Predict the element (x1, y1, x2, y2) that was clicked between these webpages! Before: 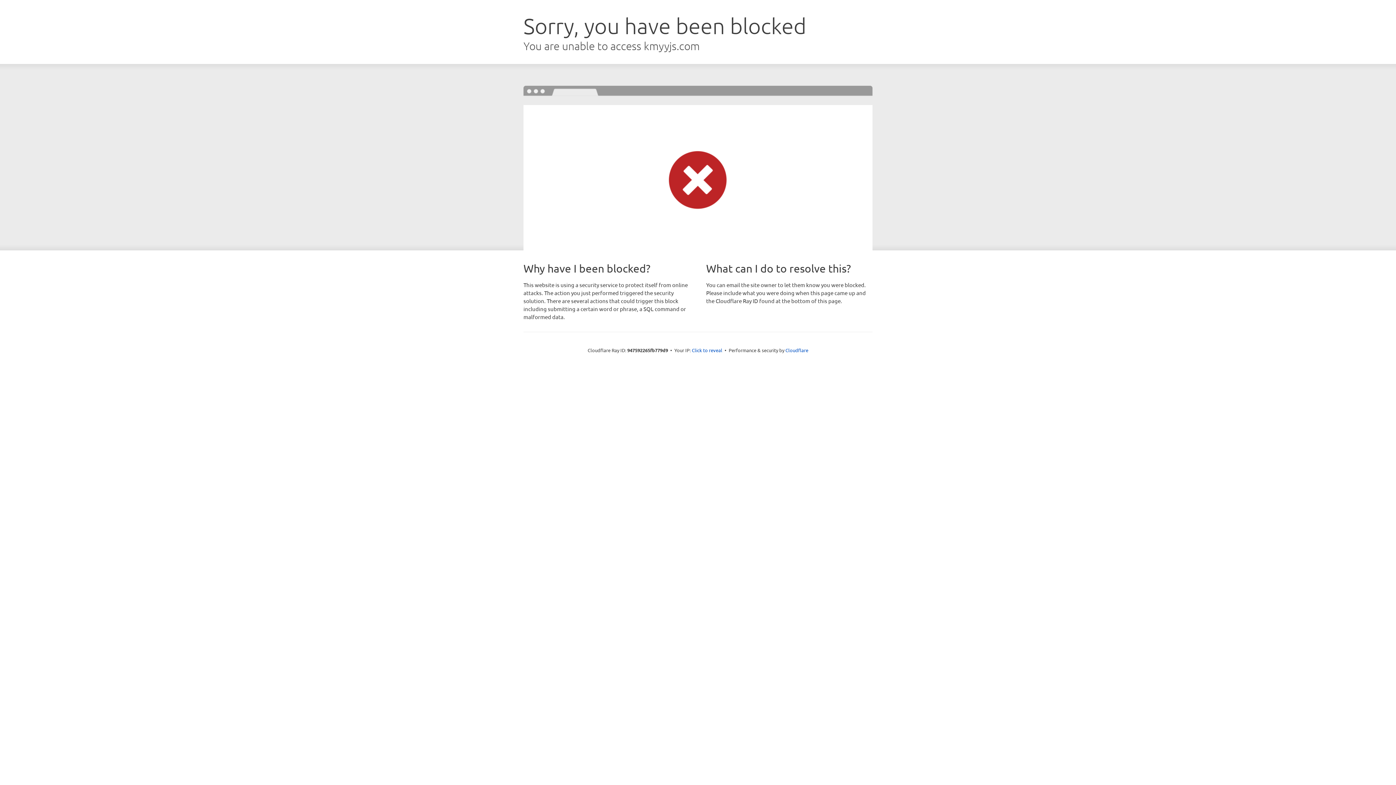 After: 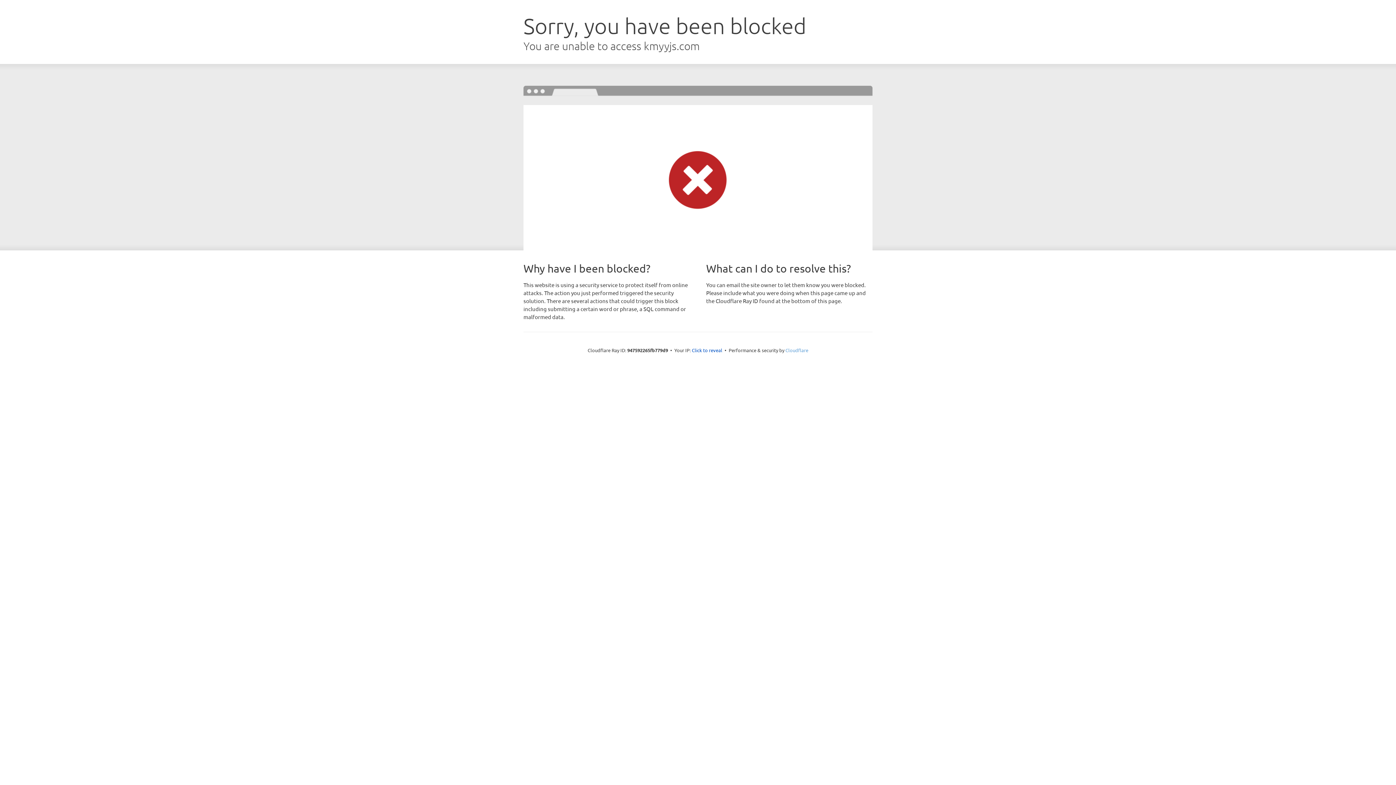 Action: label: Cloudflare bbox: (785, 347, 808, 353)